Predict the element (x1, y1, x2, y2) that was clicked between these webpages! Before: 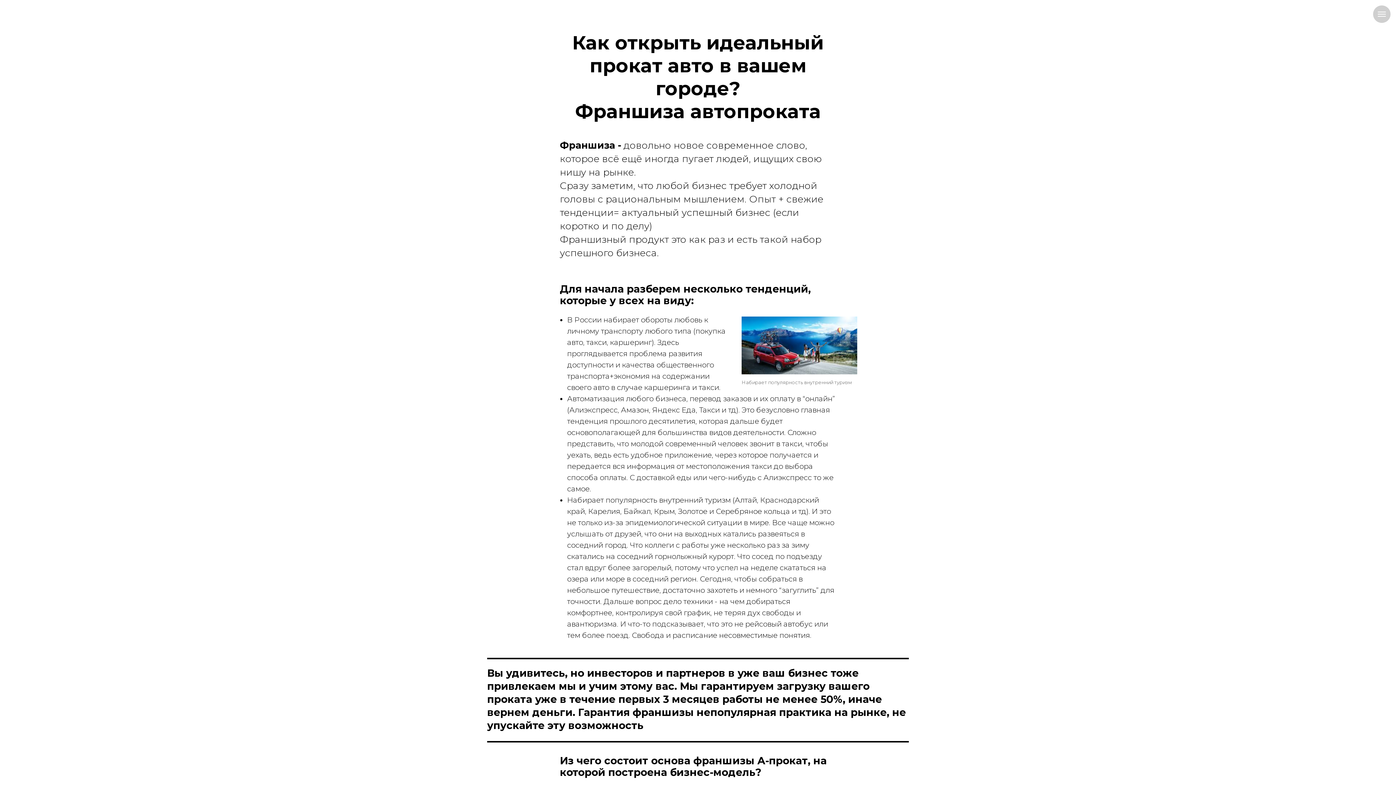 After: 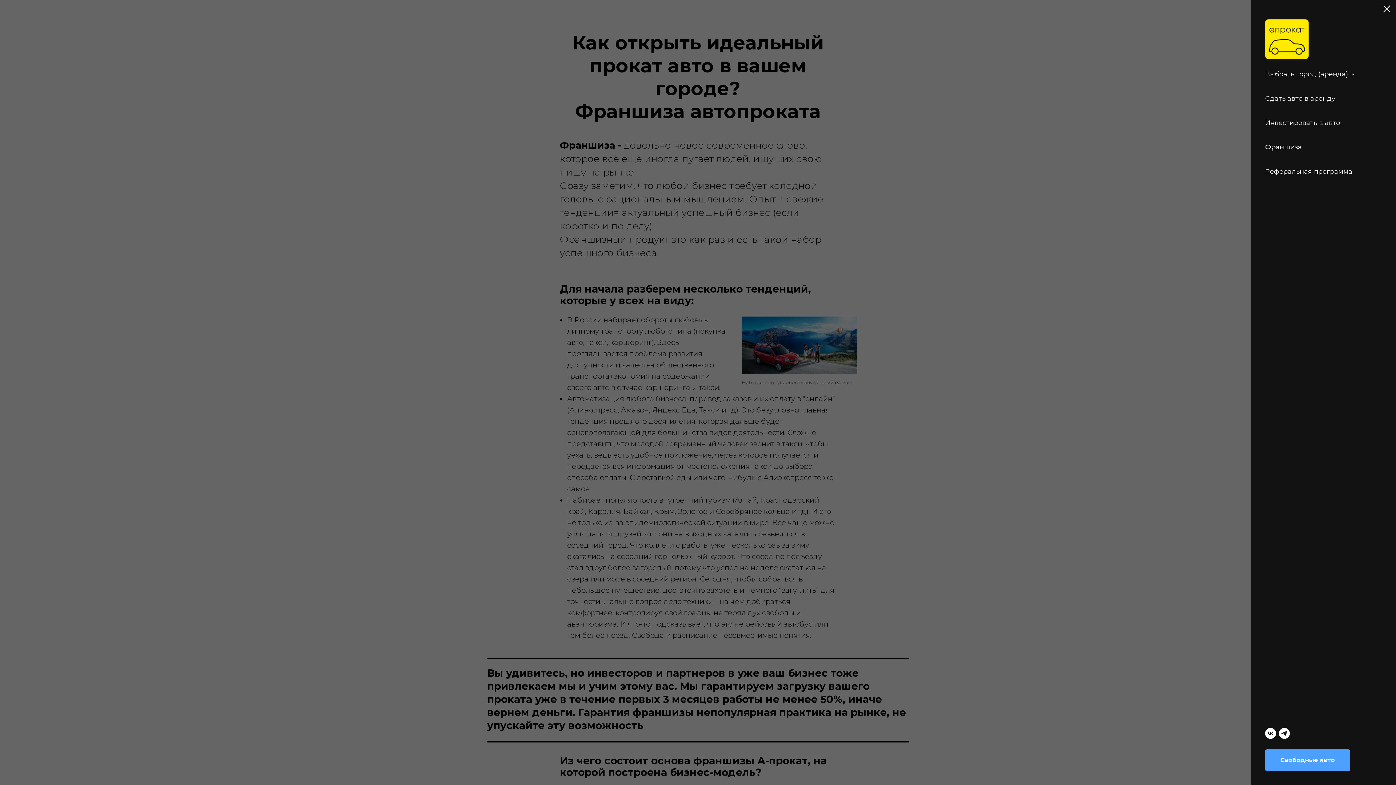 Action: bbox: (1378, 11, 1386, 16) label: Навигационное меню